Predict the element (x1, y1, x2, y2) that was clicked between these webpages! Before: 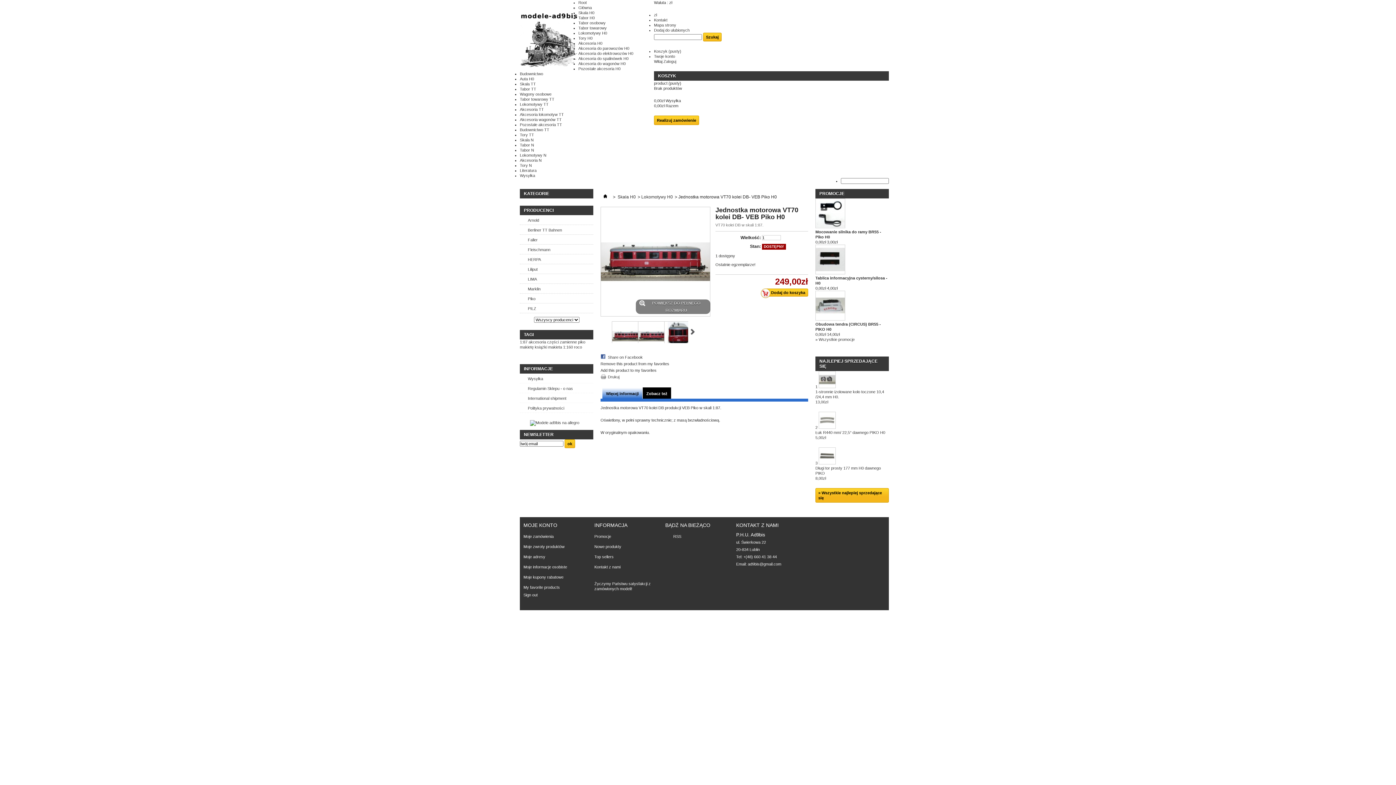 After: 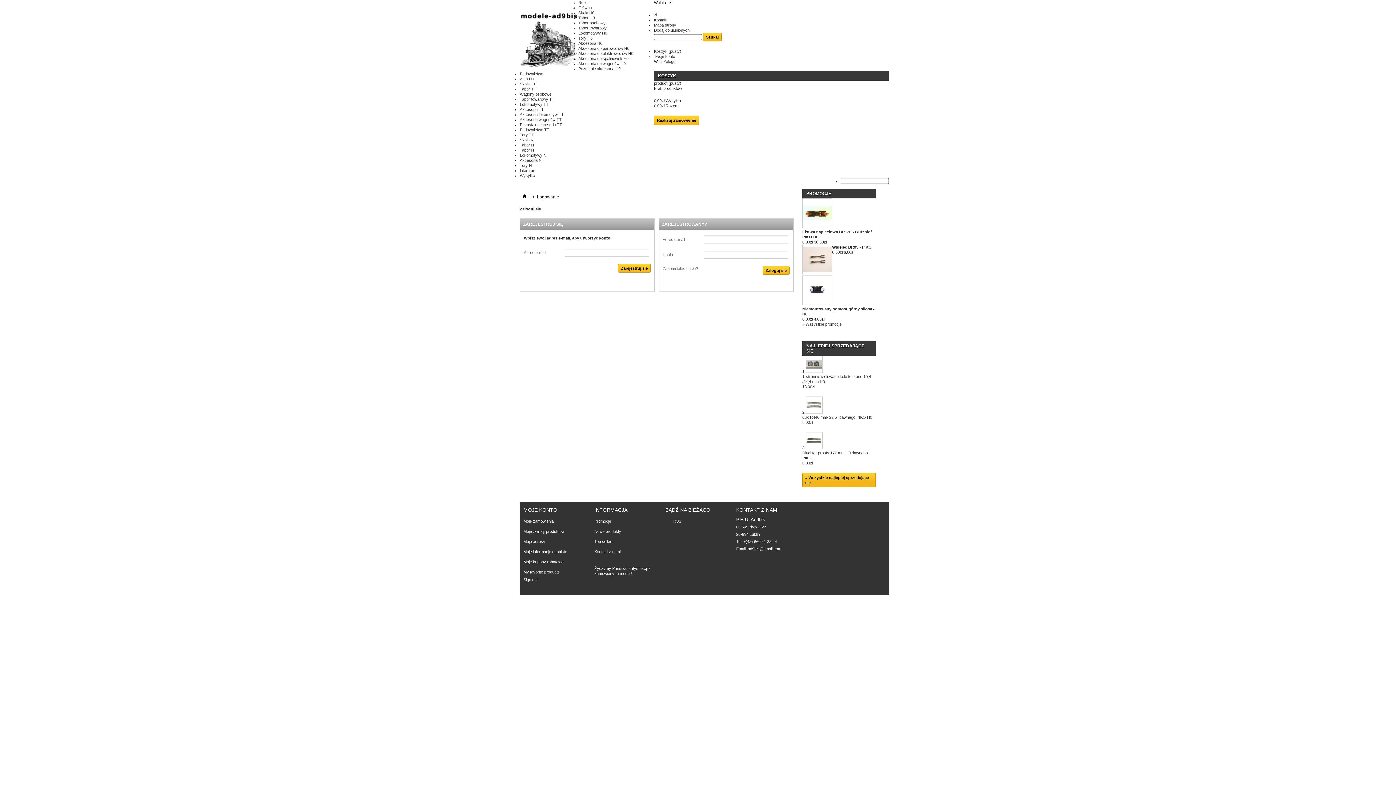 Action: bbox: (663, 59, 676, 63) label: Zaloguj